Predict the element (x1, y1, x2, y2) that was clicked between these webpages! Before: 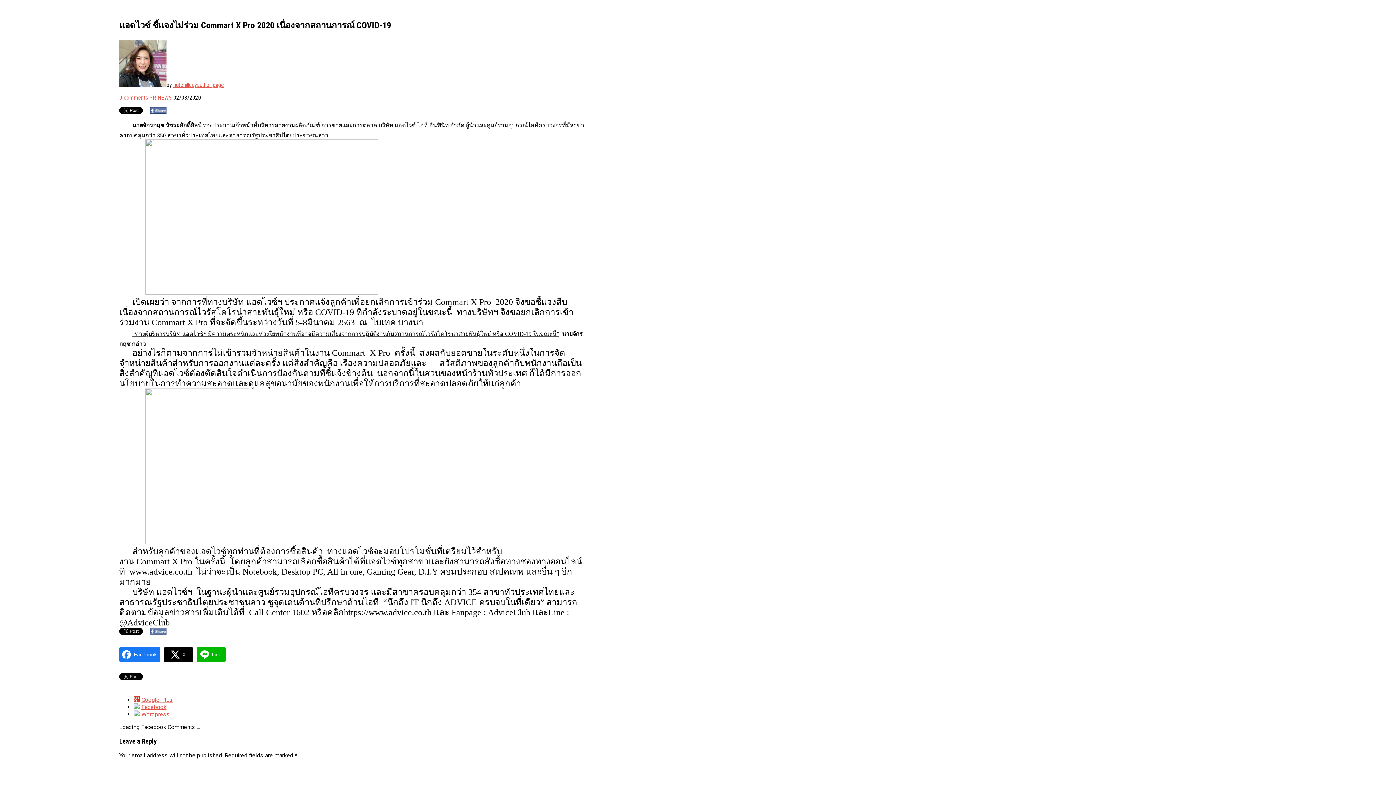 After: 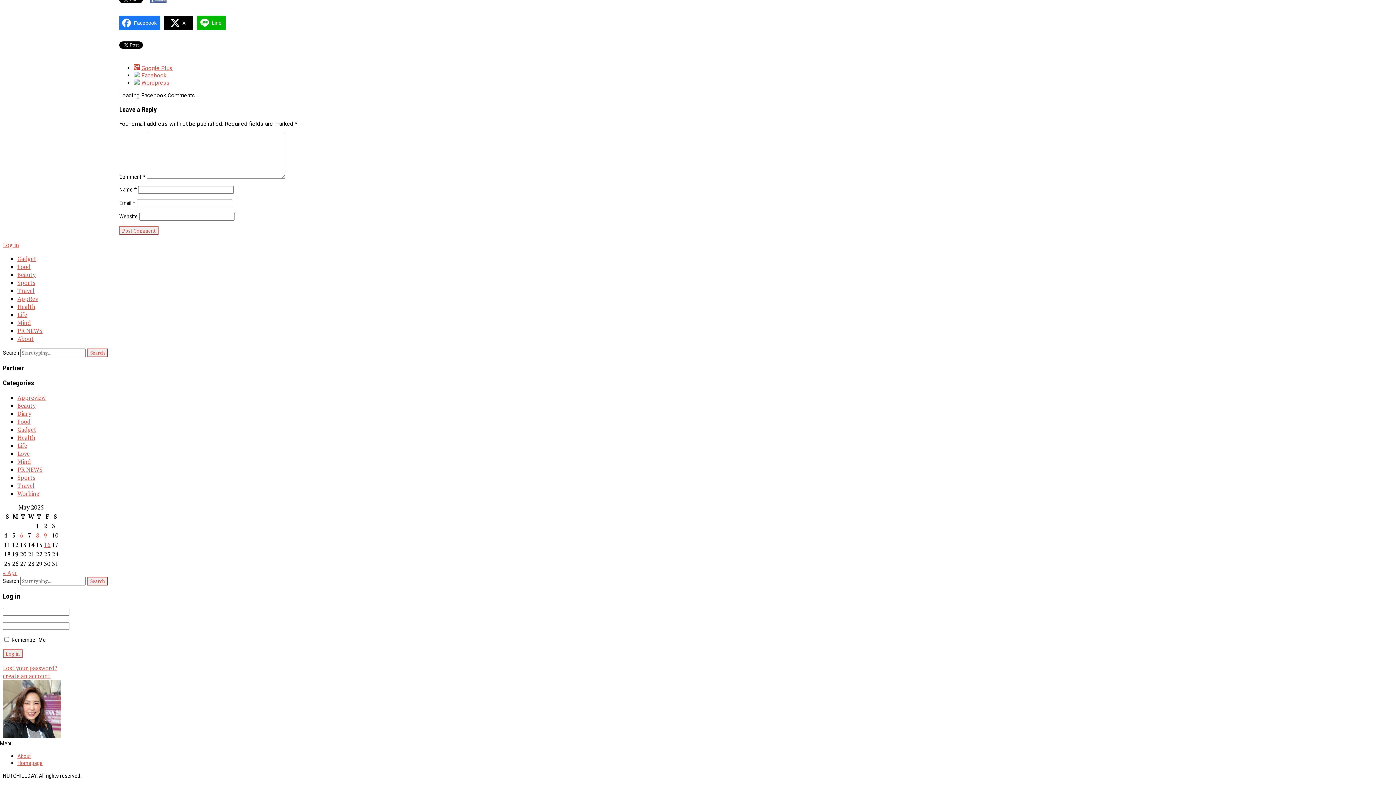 Action: label: Facebook bbox: (133, 703, 166, 710)